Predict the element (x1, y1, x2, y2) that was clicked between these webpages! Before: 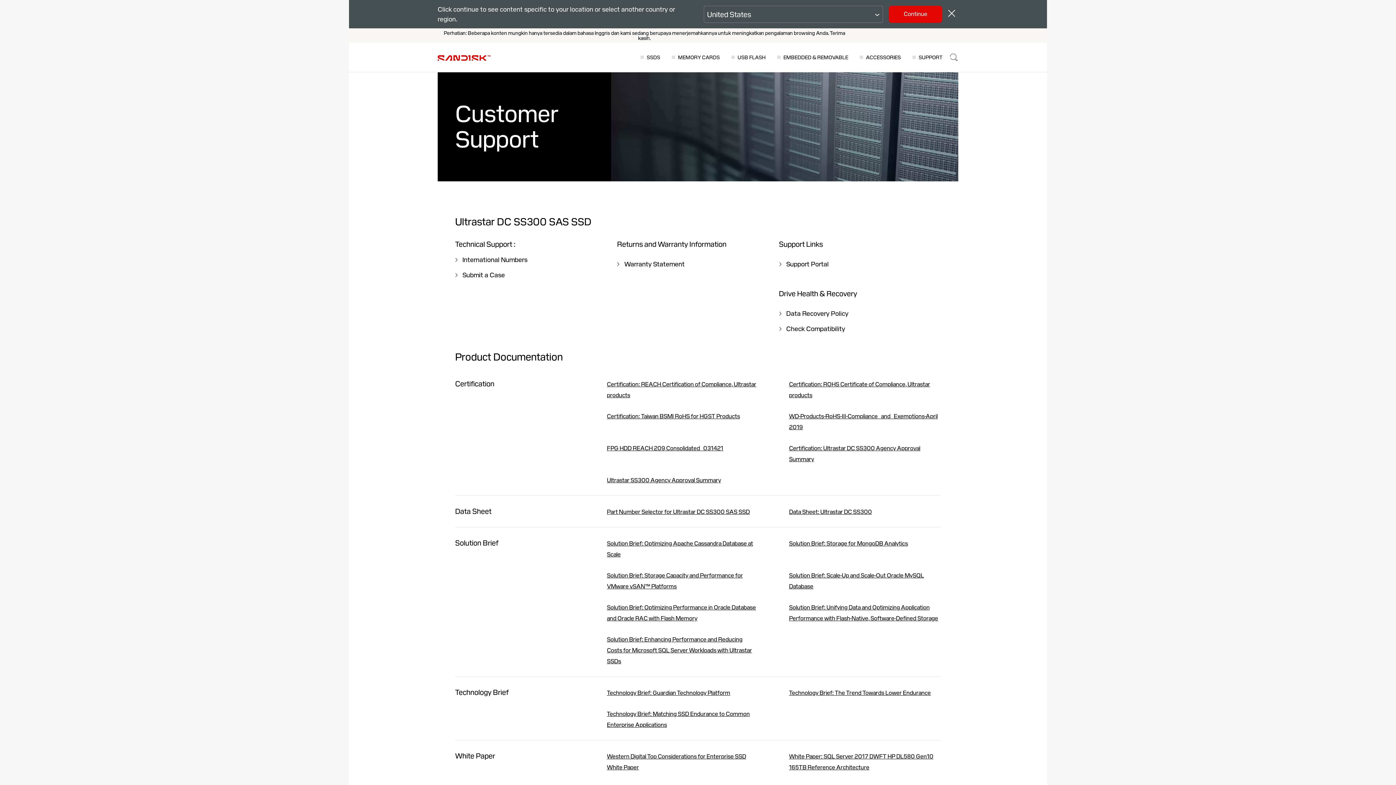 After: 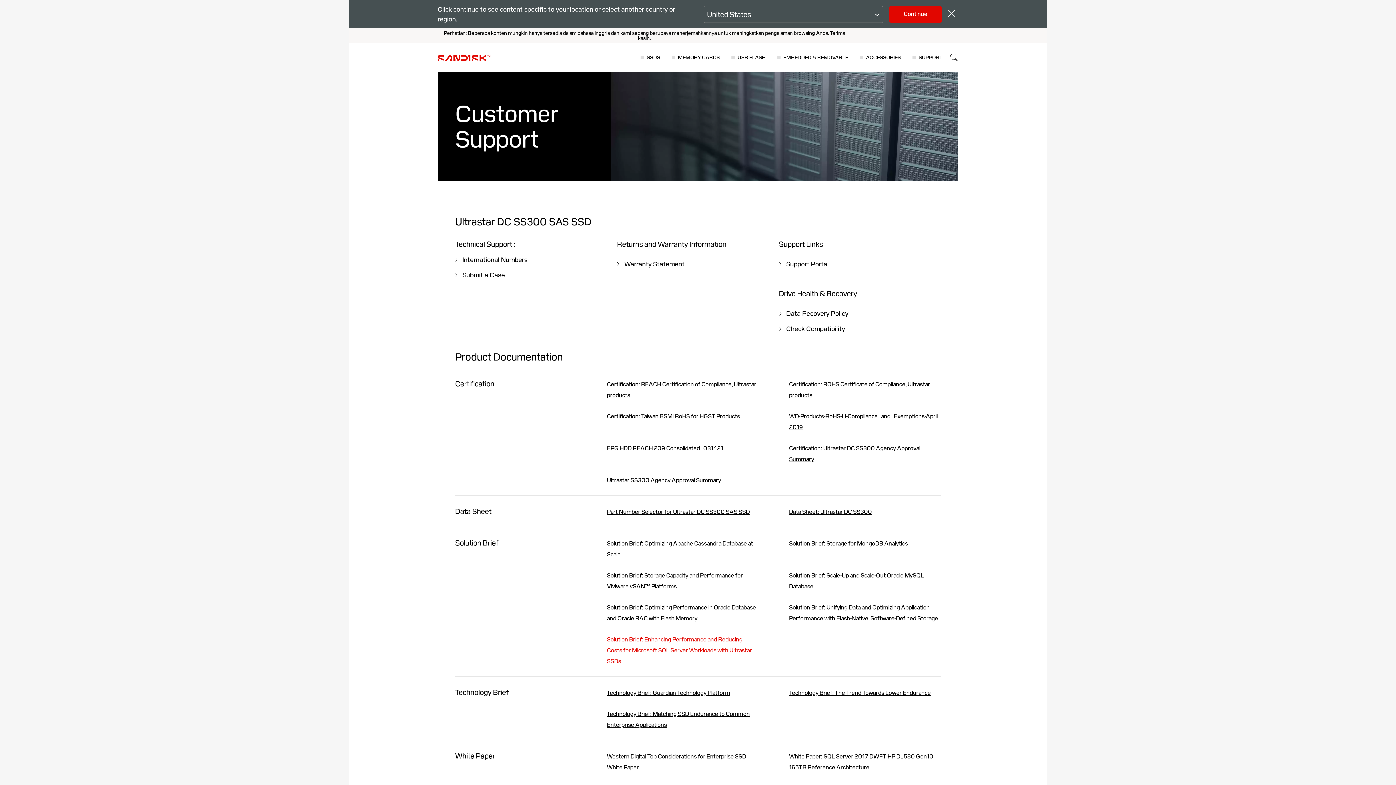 Action: label: Solution Brief: Enhancing Performance and Reducing Costs for Microsoft SQL Server Workloads with Ultrastar SSDs bbox: (607, 636, 752, 665)